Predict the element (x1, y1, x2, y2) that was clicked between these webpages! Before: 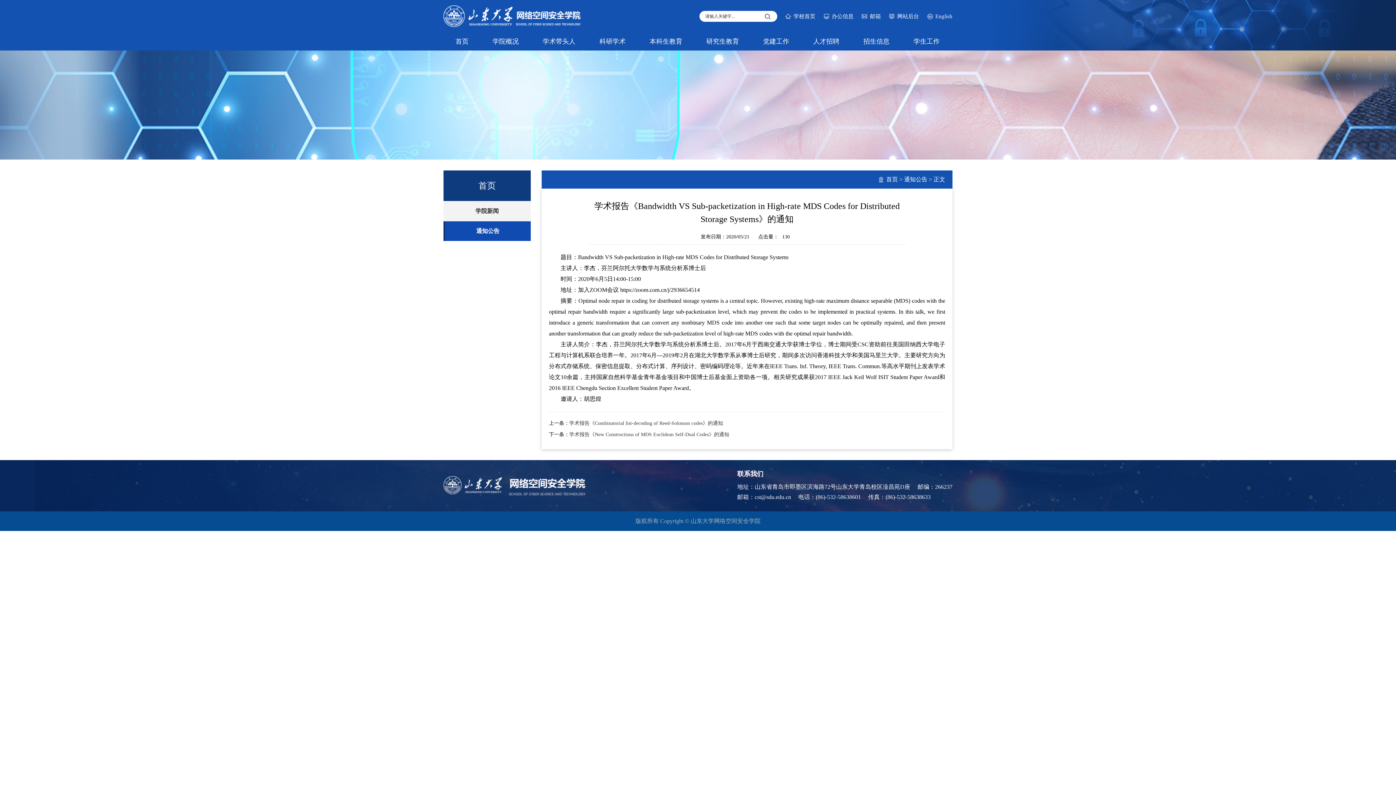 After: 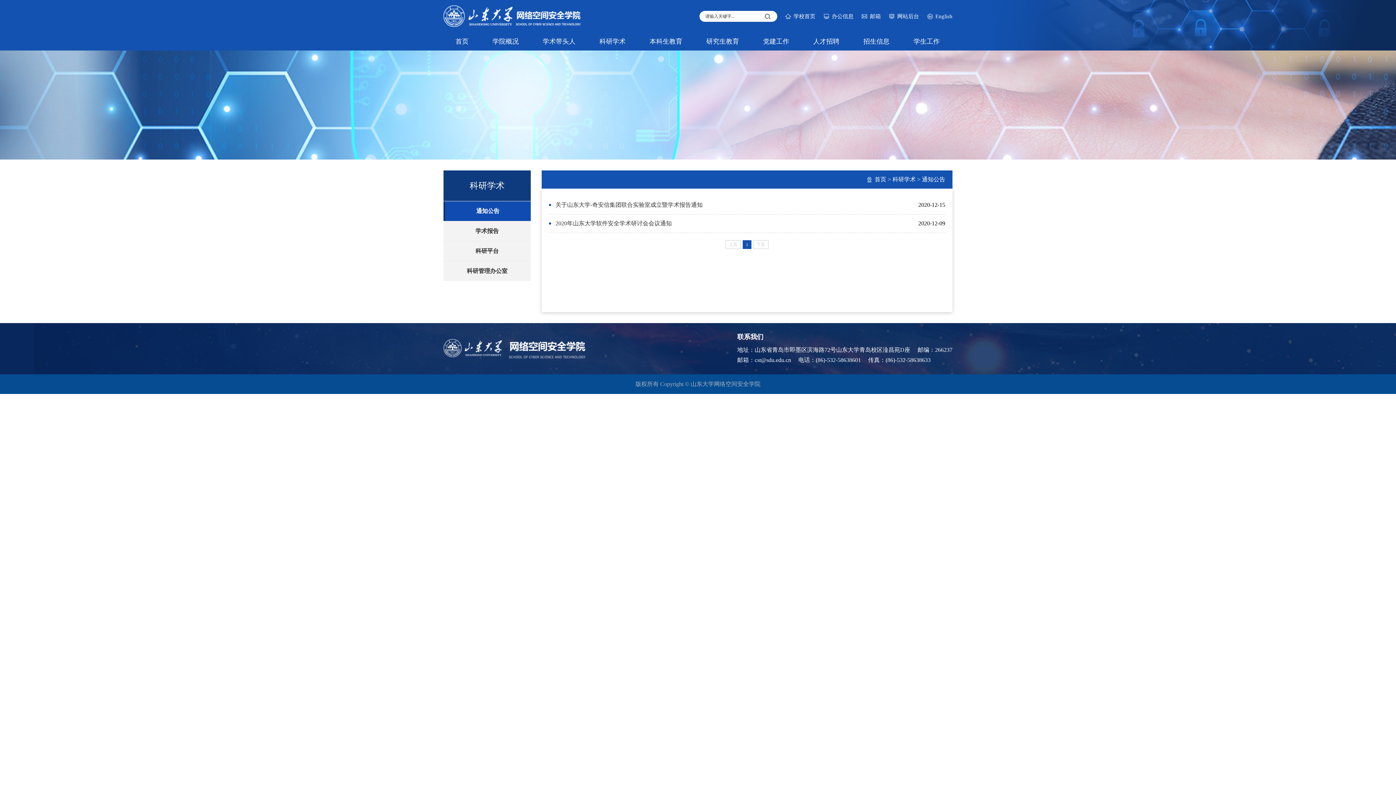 Action: label: 科研学术 bbox: (587, 32, 637, 50)